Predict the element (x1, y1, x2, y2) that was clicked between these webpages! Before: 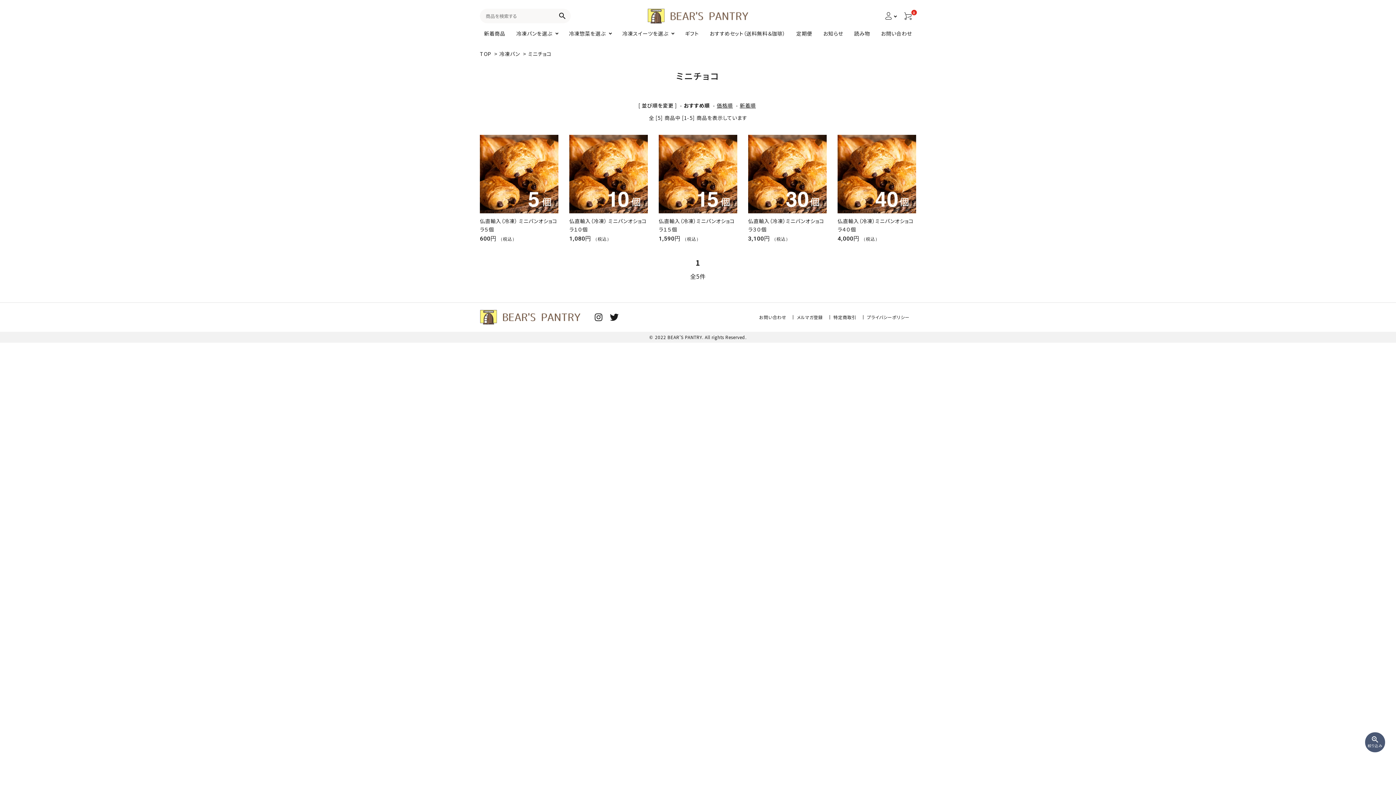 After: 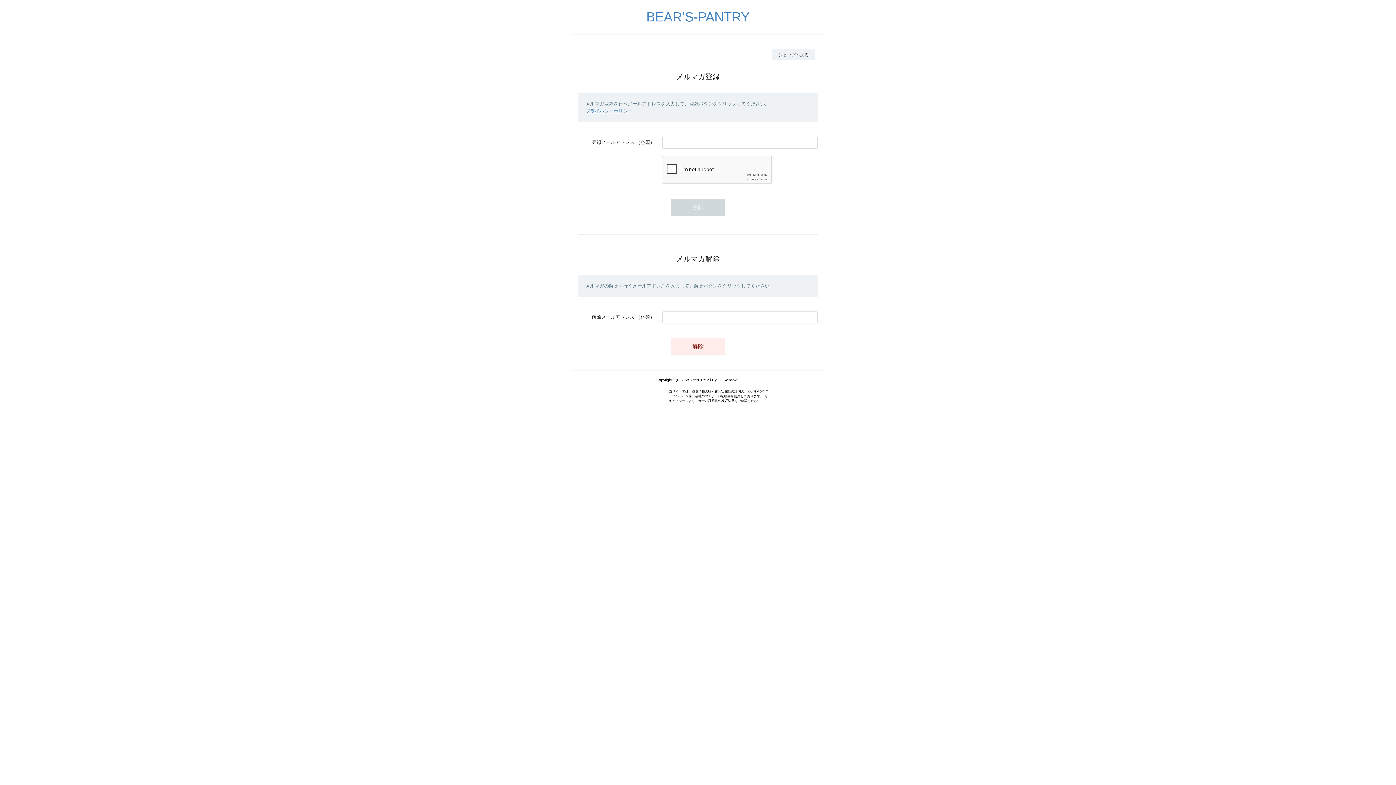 Action: label: メルマガ登録 bbox: (797, 314, 826, 320)